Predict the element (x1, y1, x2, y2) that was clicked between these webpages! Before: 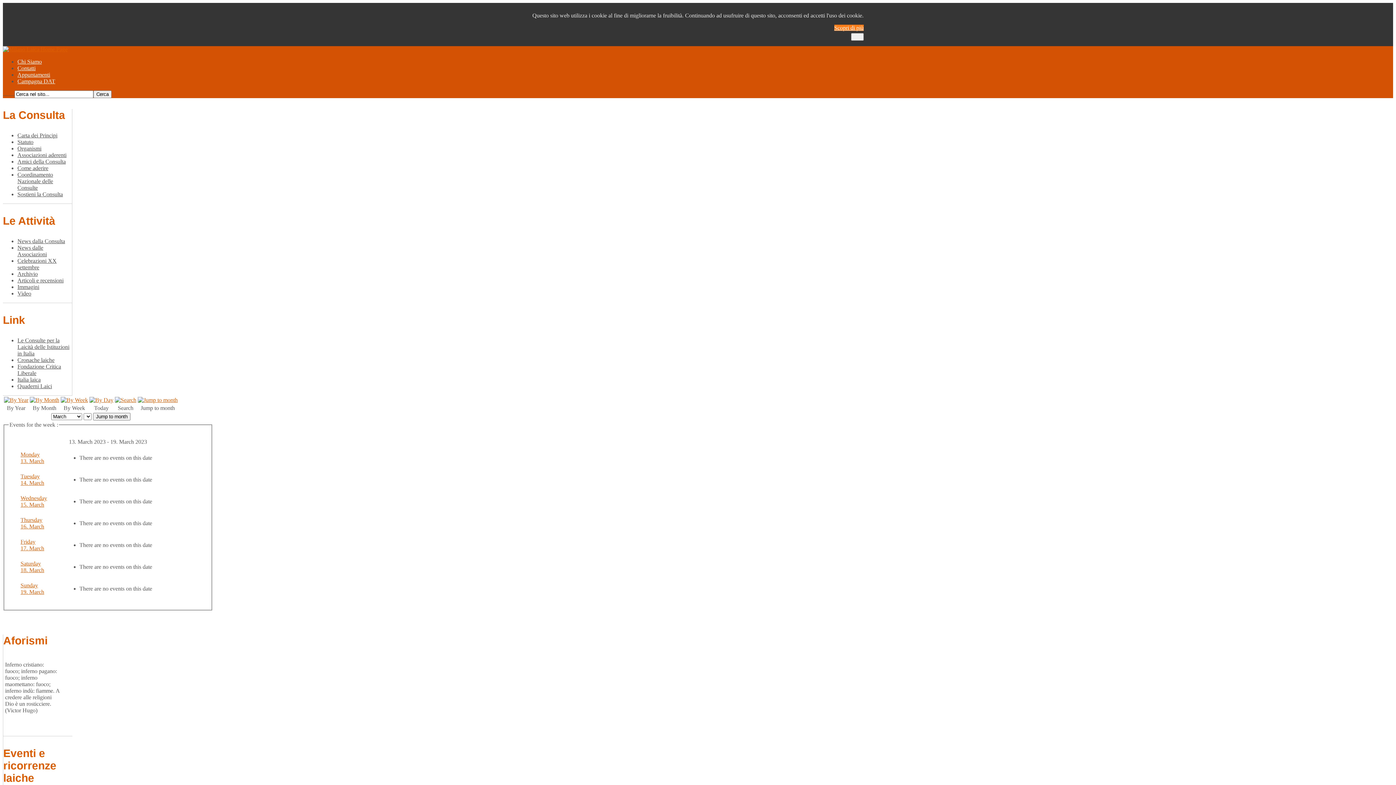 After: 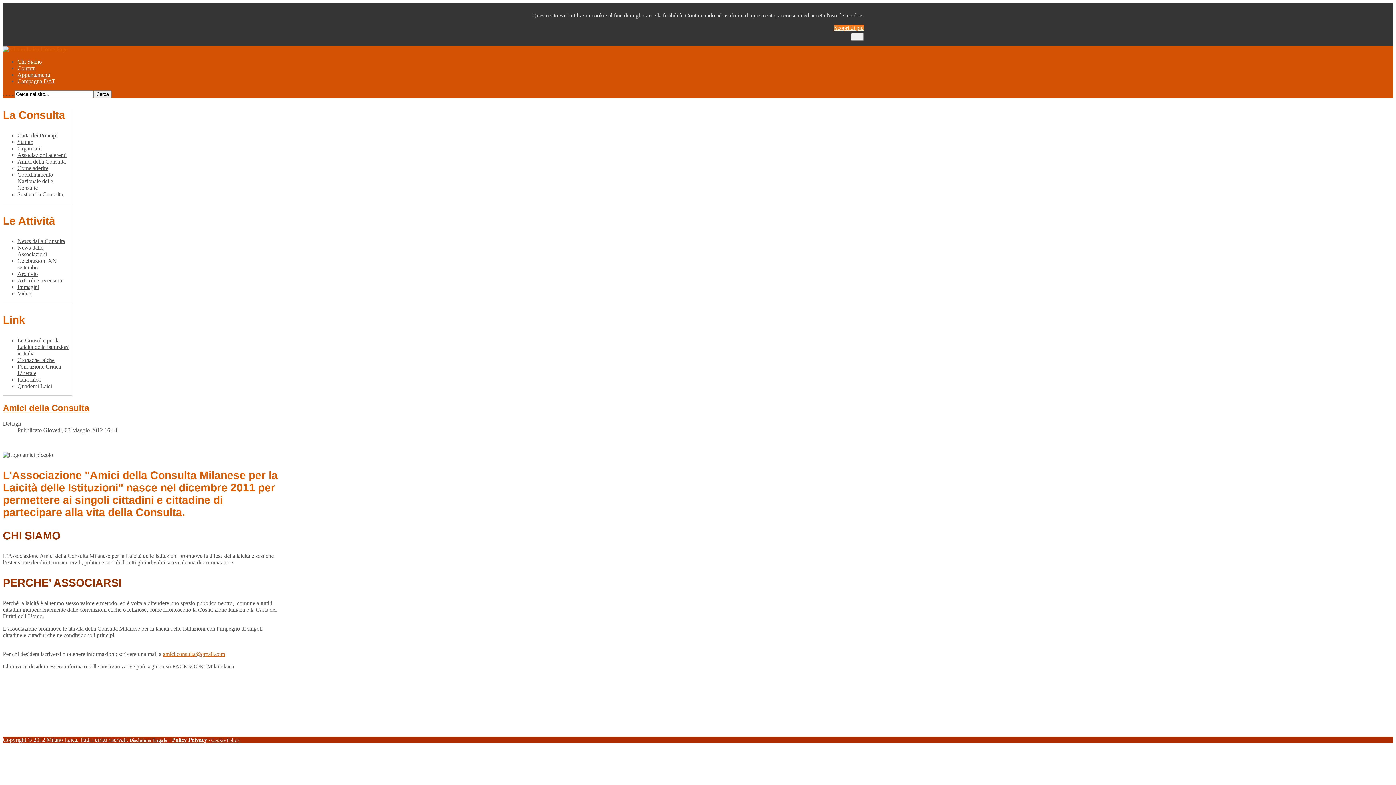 Action: label: Amici della Consulta bbox: (17, 158, 65, 164)